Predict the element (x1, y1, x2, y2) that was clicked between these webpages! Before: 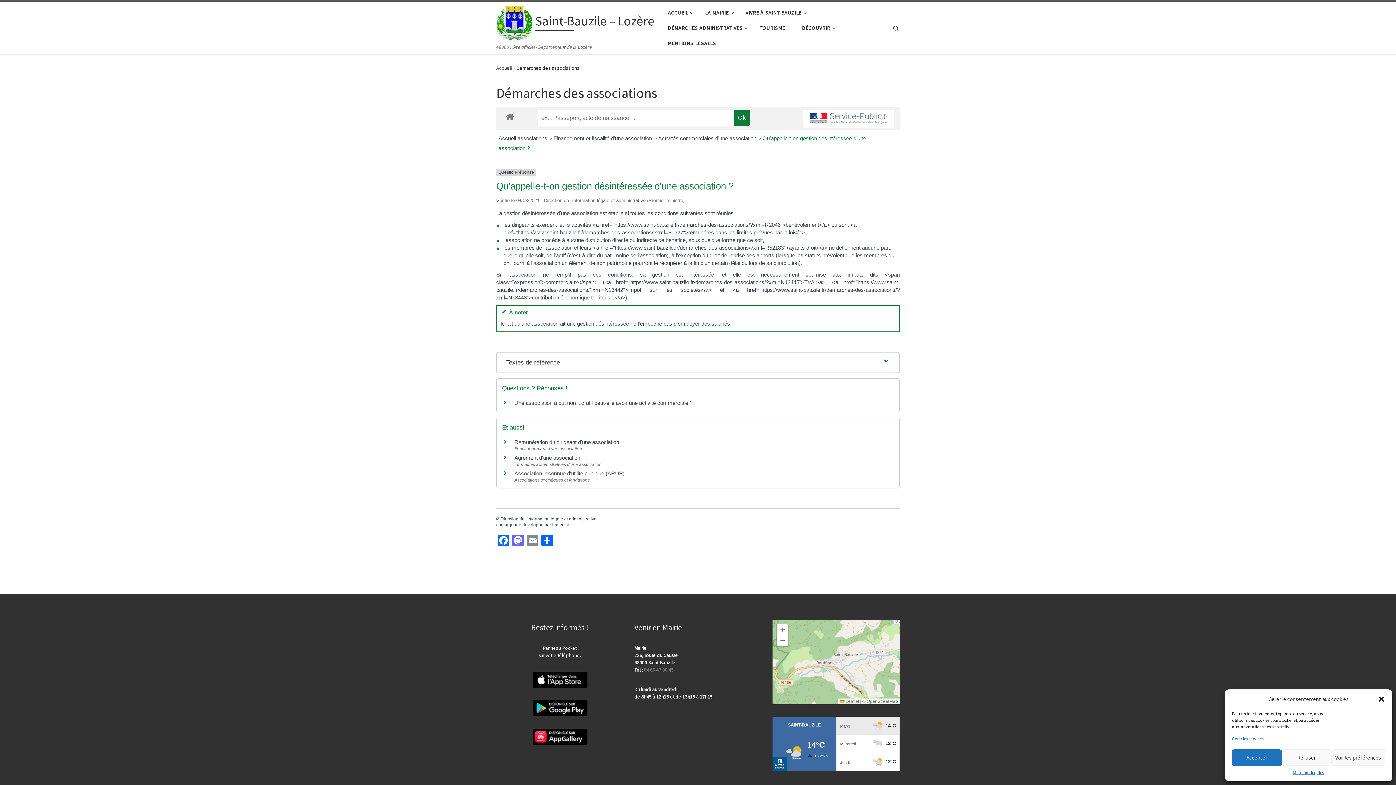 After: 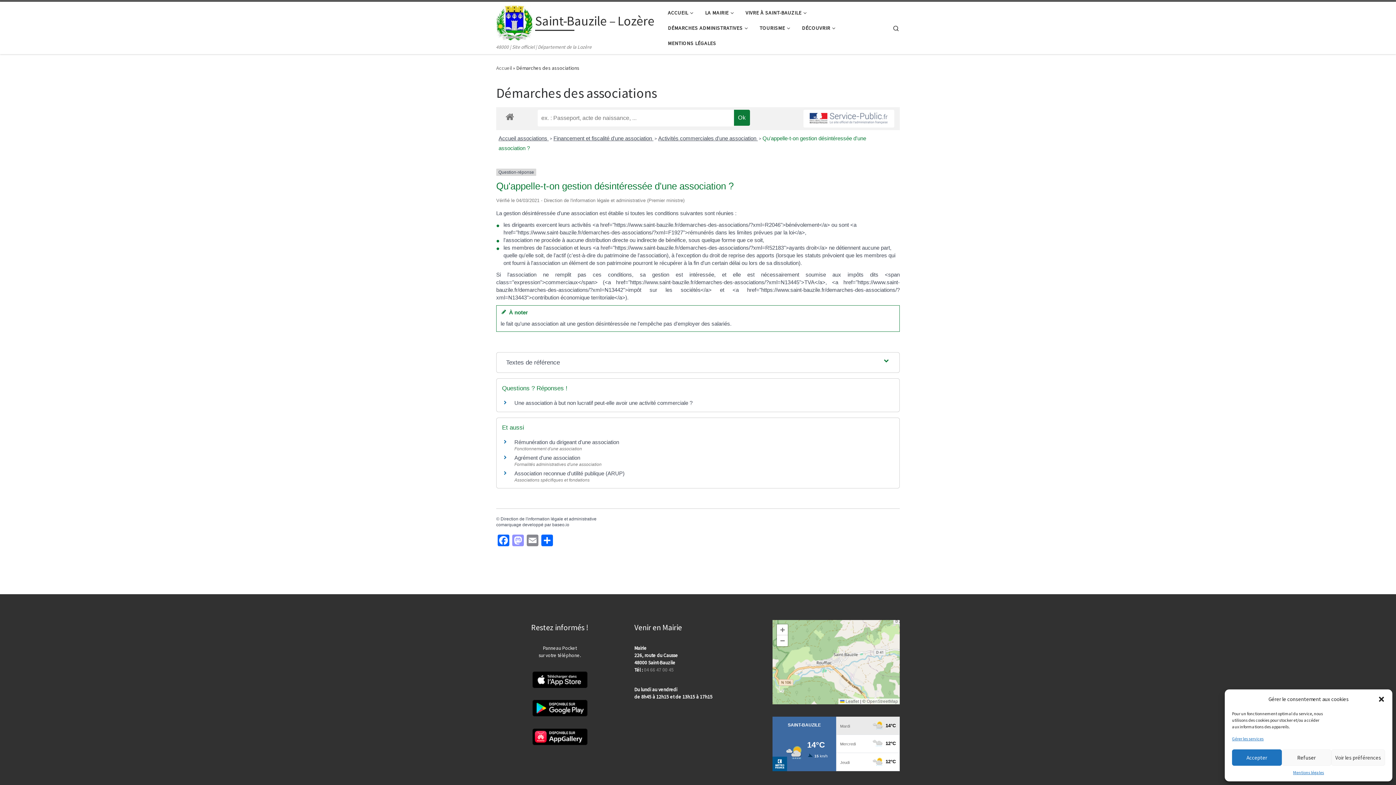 Action: bbox: (510, 534, 525, 548) label: Mastodon